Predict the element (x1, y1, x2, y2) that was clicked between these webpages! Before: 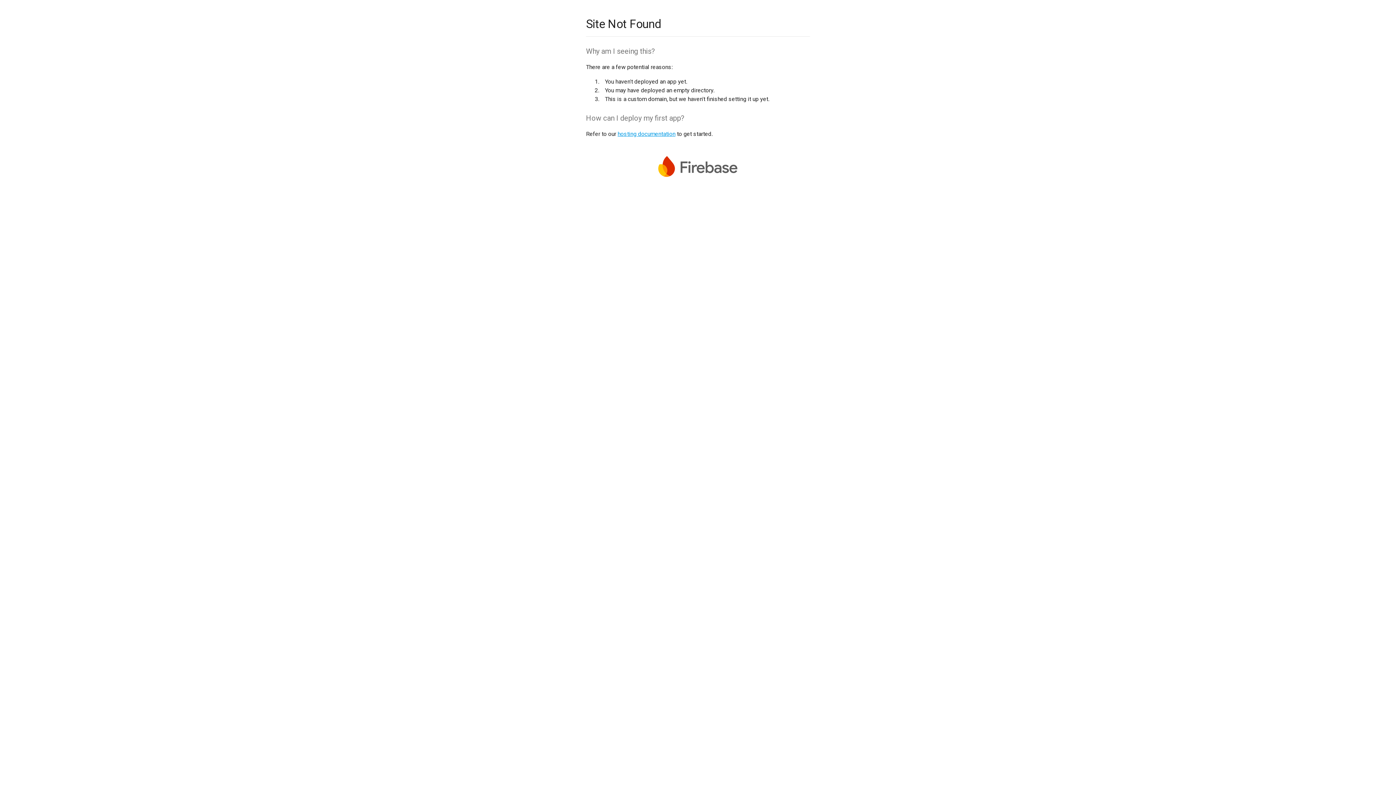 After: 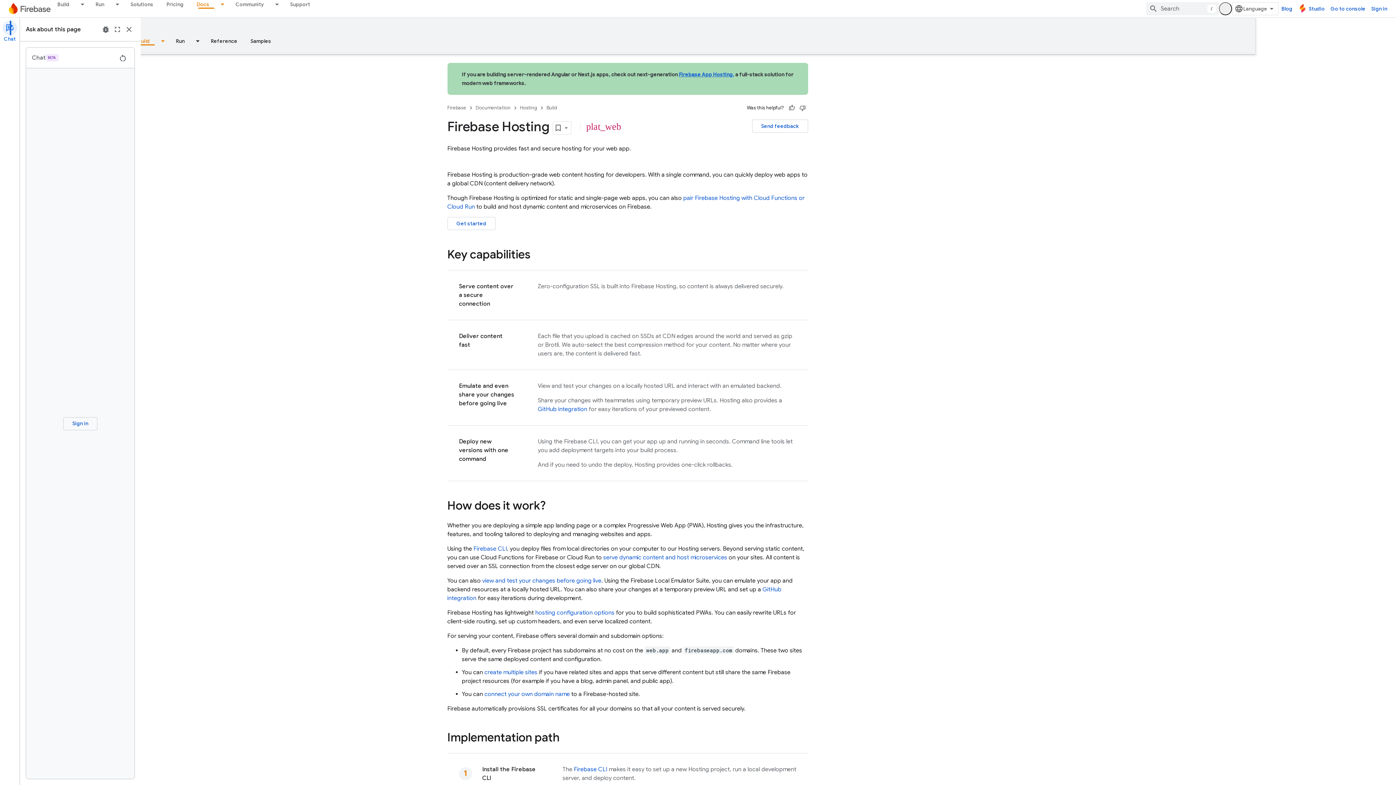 Action: bbox: (617, 130, 675, 137) label: hosting documentation